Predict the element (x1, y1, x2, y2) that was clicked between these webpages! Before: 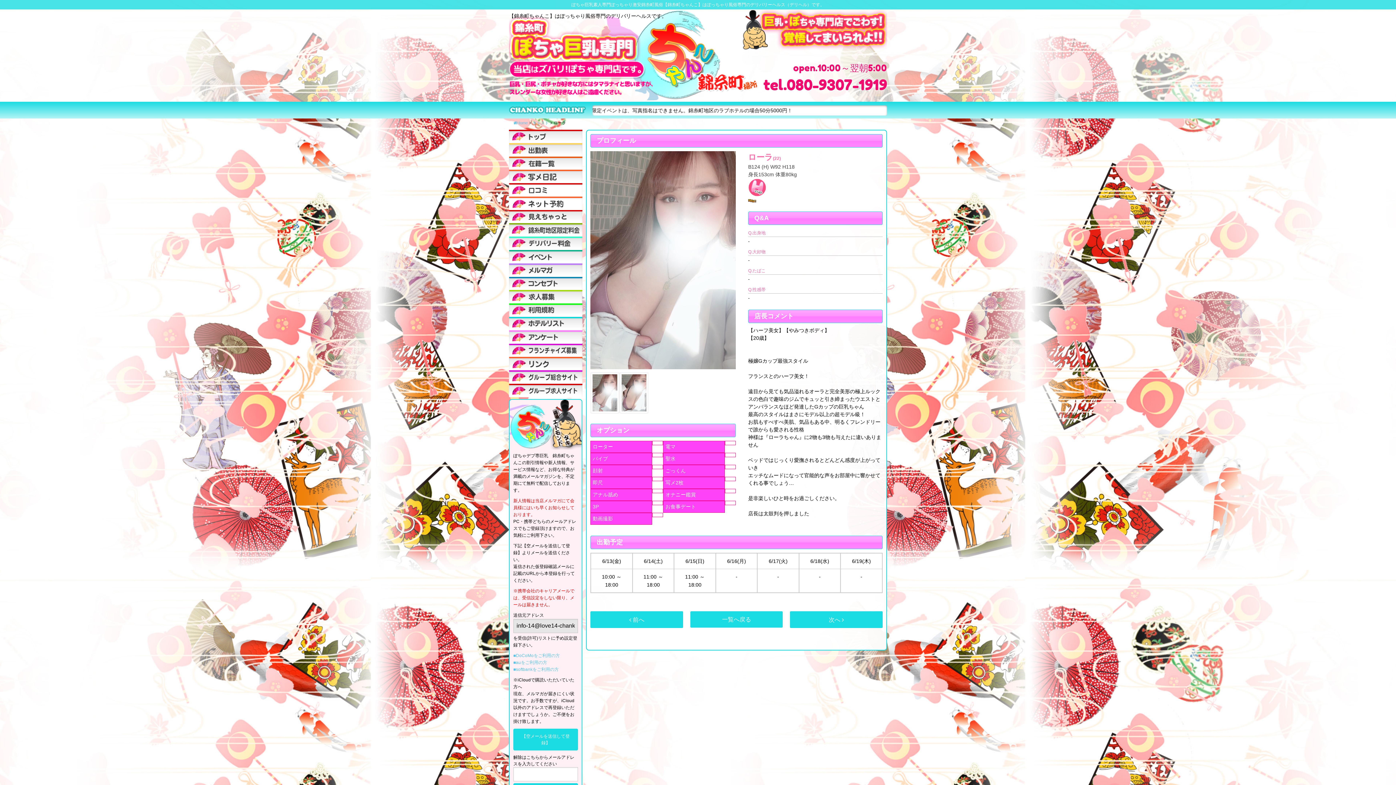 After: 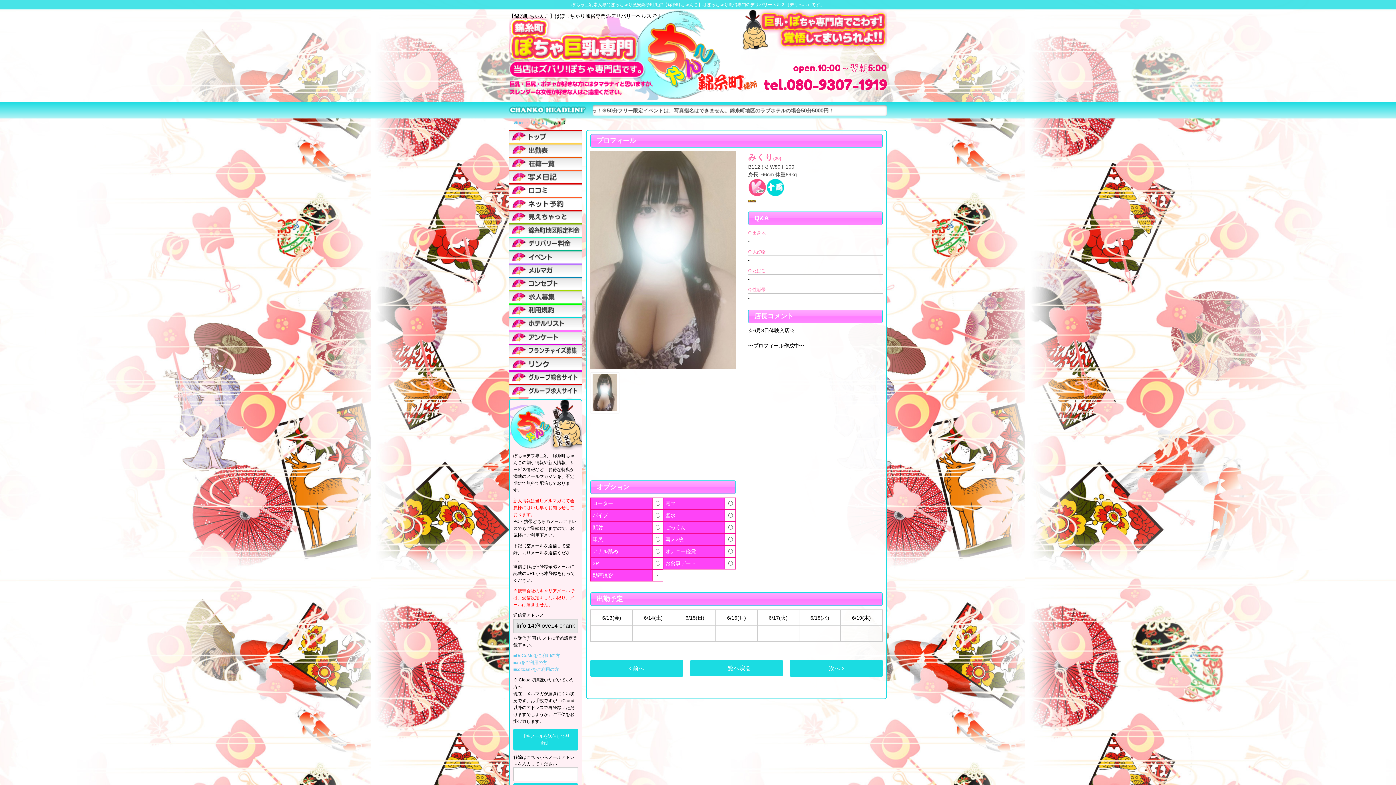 Action: bbox: (590, 611, 683, 628) label:  前へ